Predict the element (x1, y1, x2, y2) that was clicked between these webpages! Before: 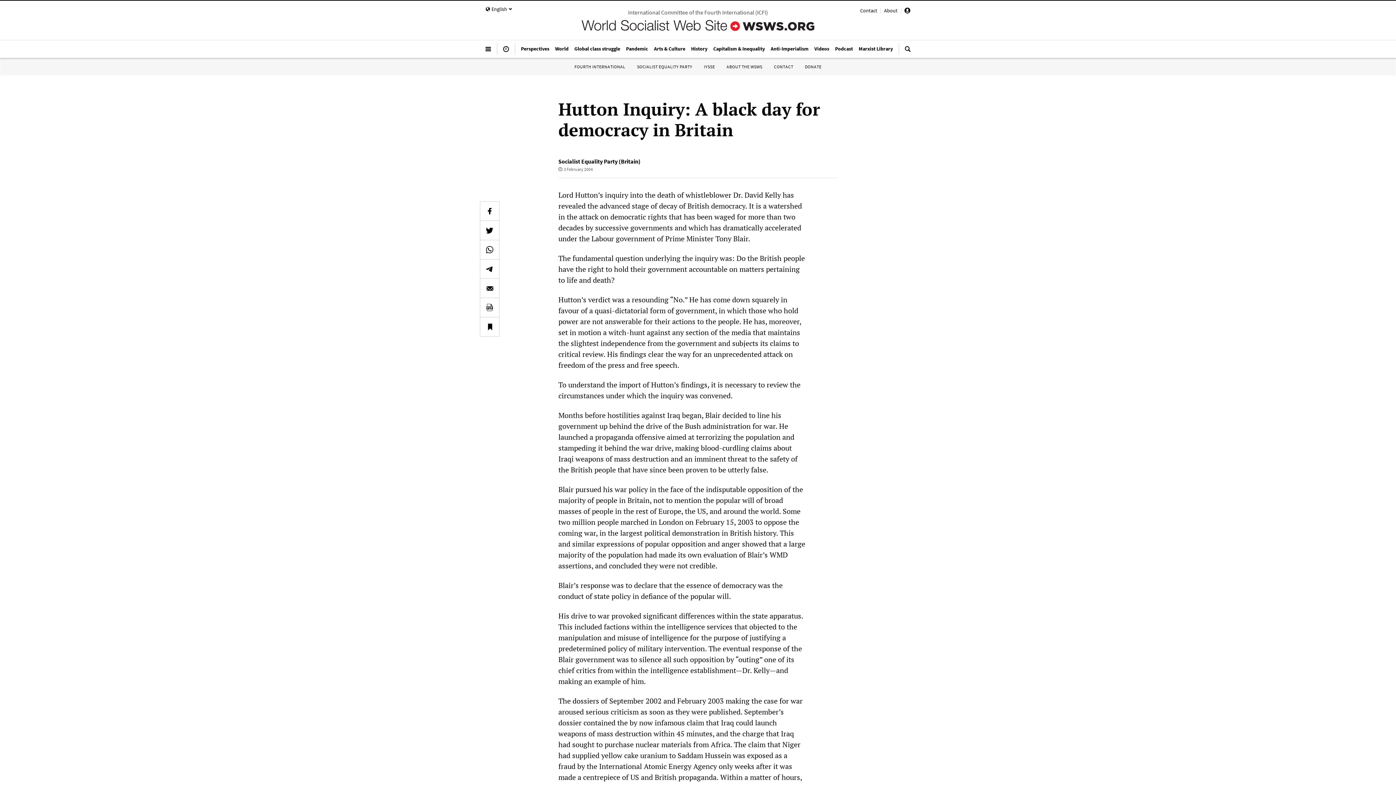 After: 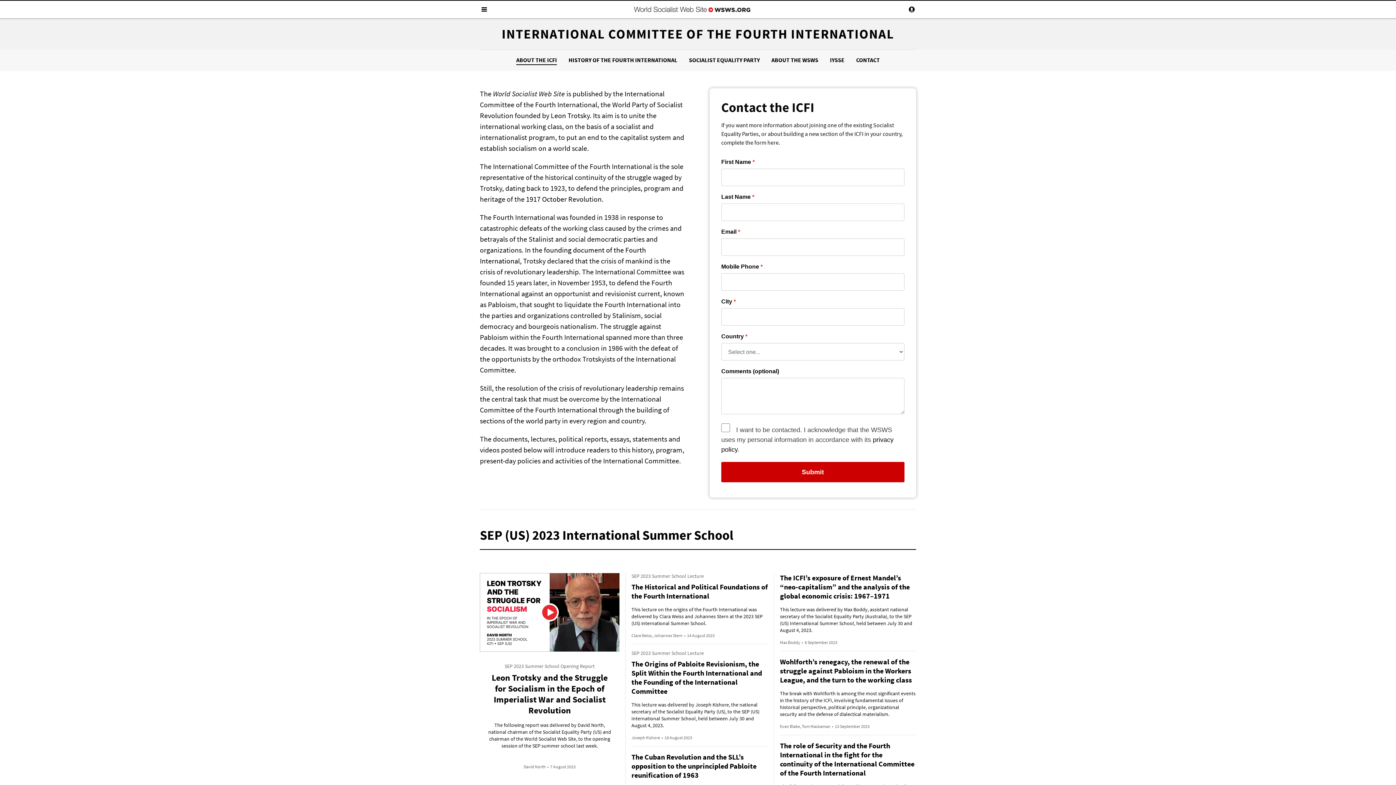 Action: bbox: (628, 9, 768, 16) label: International Committee of the Fourth International (ICFI)